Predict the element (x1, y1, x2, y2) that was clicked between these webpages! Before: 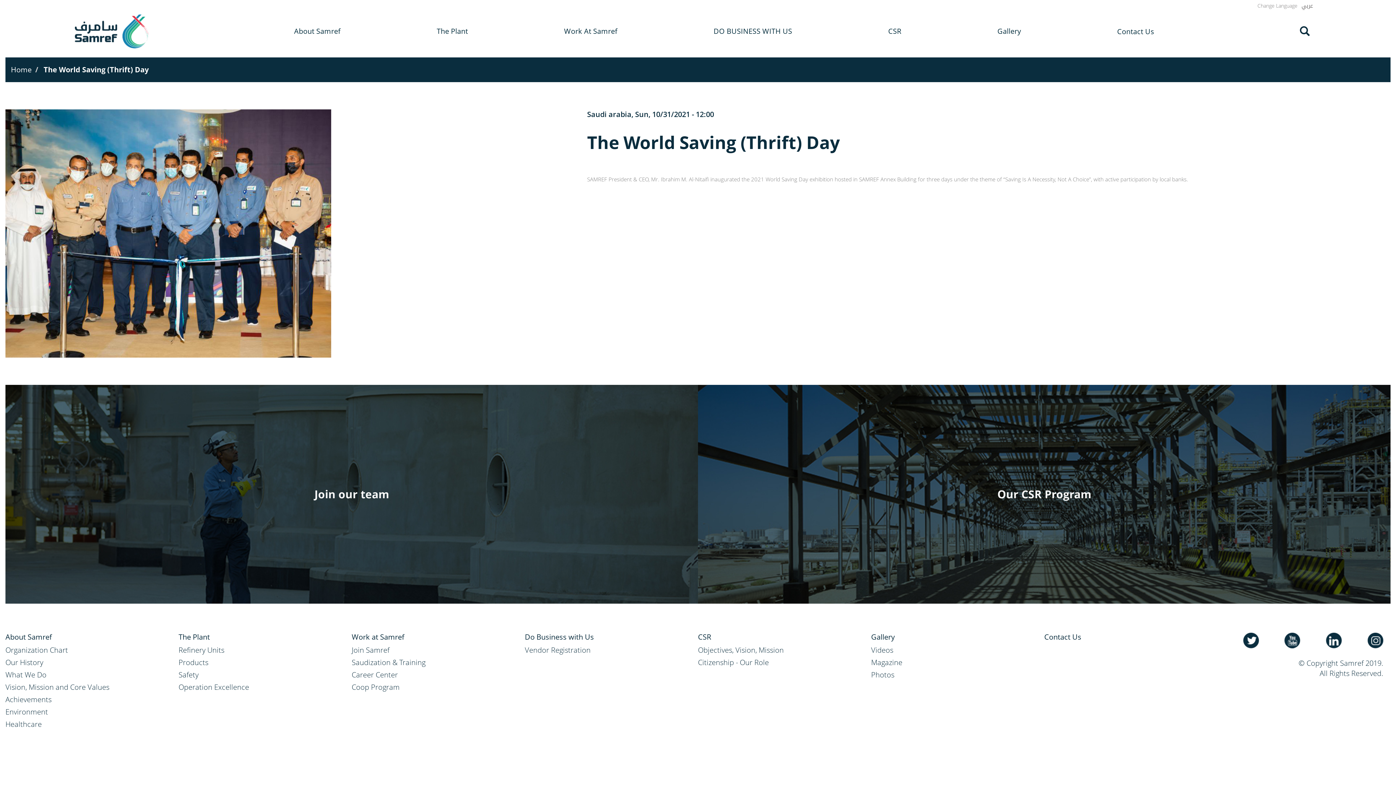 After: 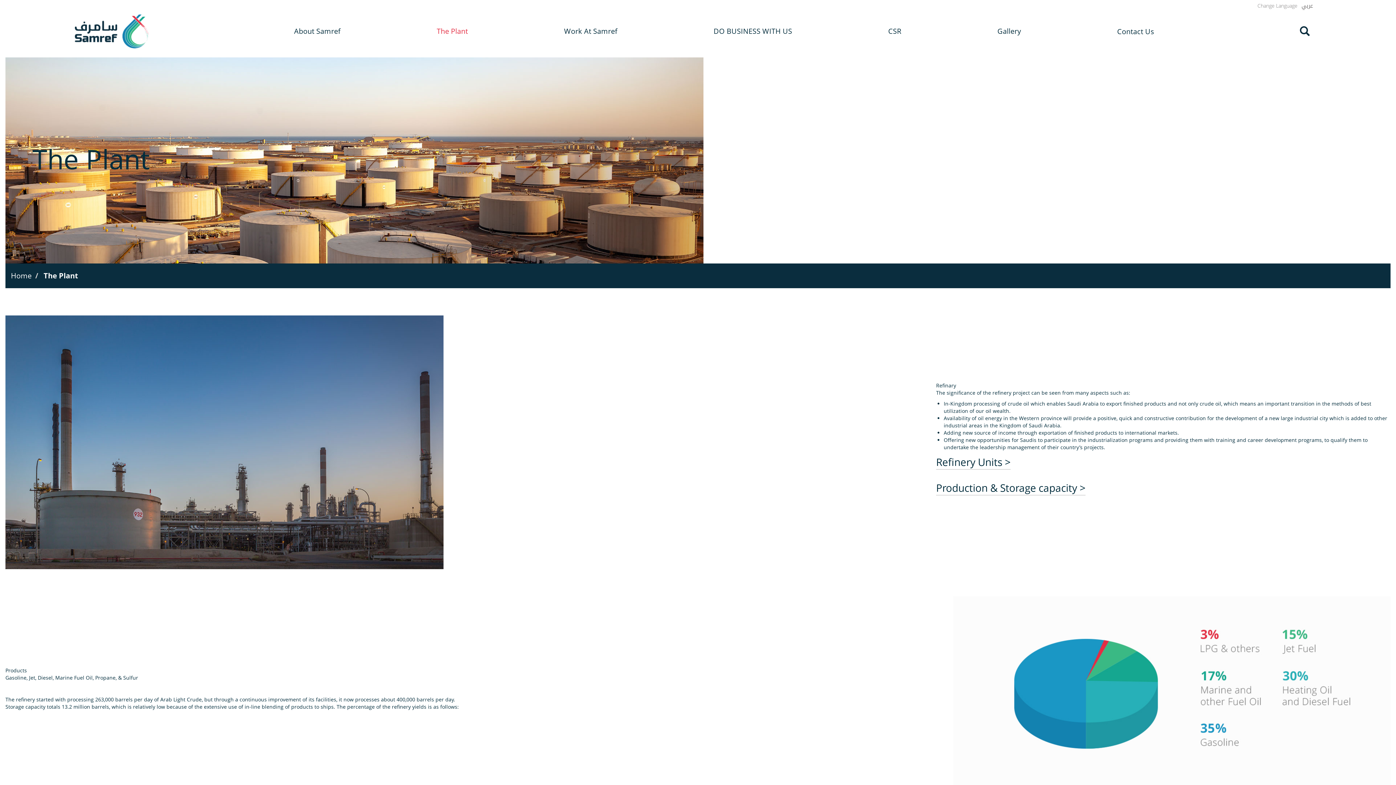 Action: label: The Plant bbox: (178, 630, 209, 643)